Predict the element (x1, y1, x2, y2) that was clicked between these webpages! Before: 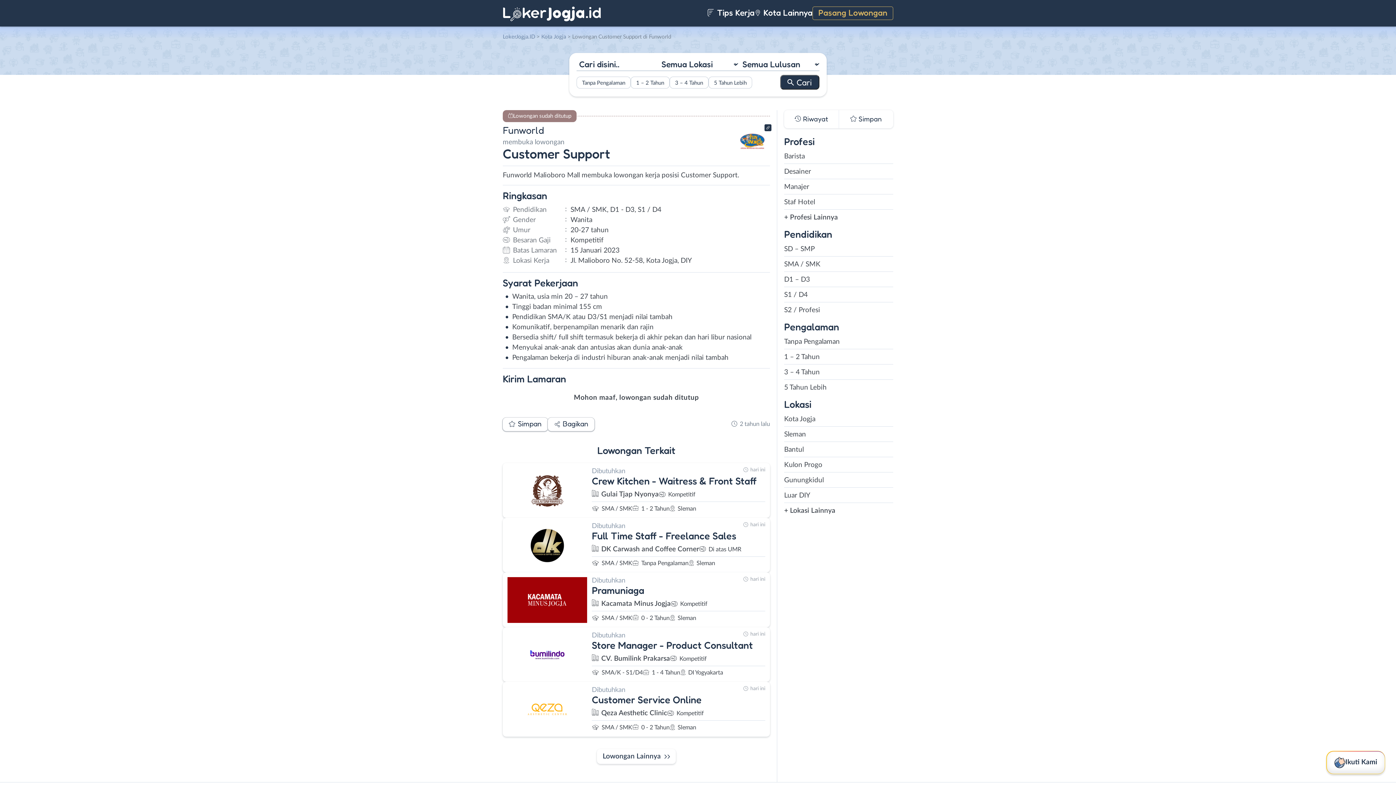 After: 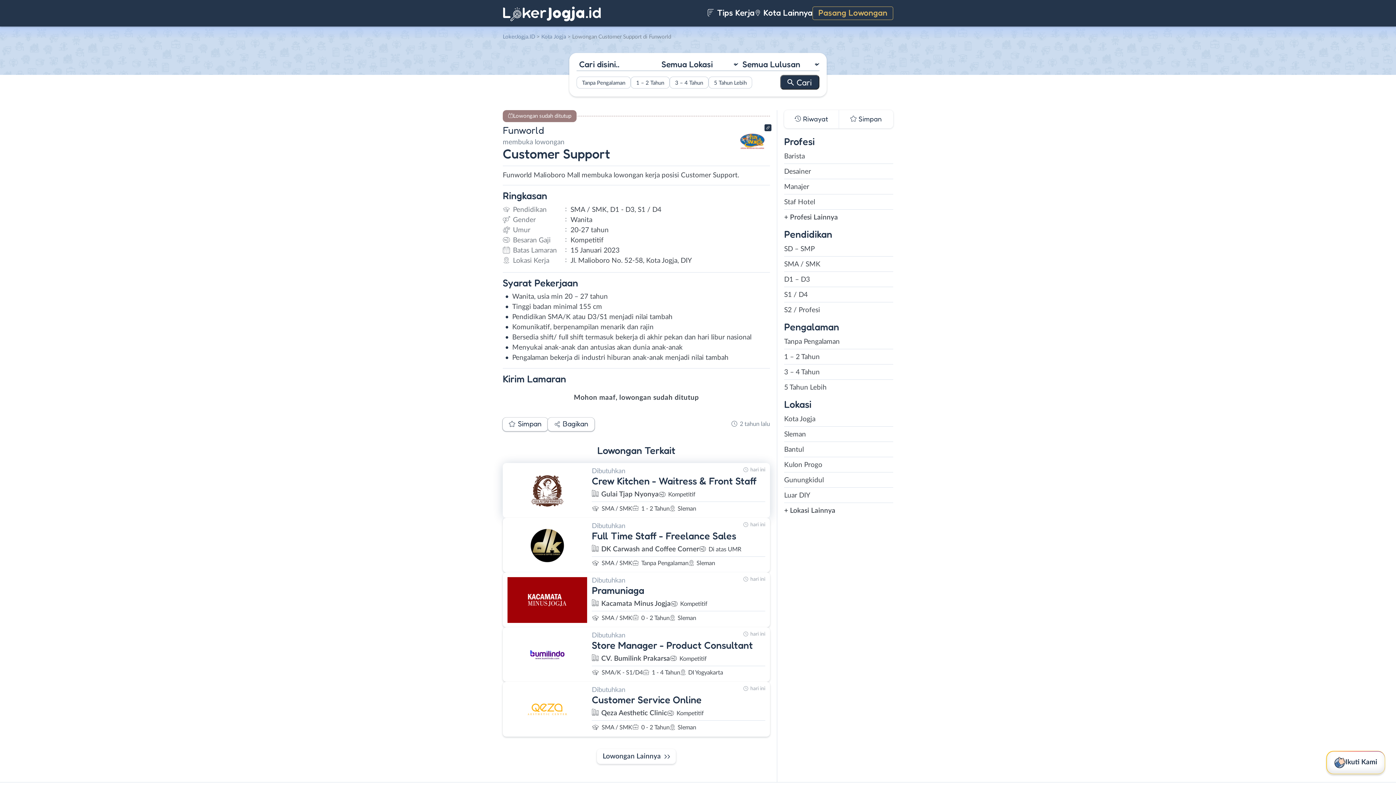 Action: label: Dibutuhkan
Crew Kitchen - Waitress & Front Staff
Gulai Tjap Nyonya
Kompetitif
SMA / SMK
1 - 2 Tahun
Sleman
hari ini bbox: (507, 468, 765, 514)